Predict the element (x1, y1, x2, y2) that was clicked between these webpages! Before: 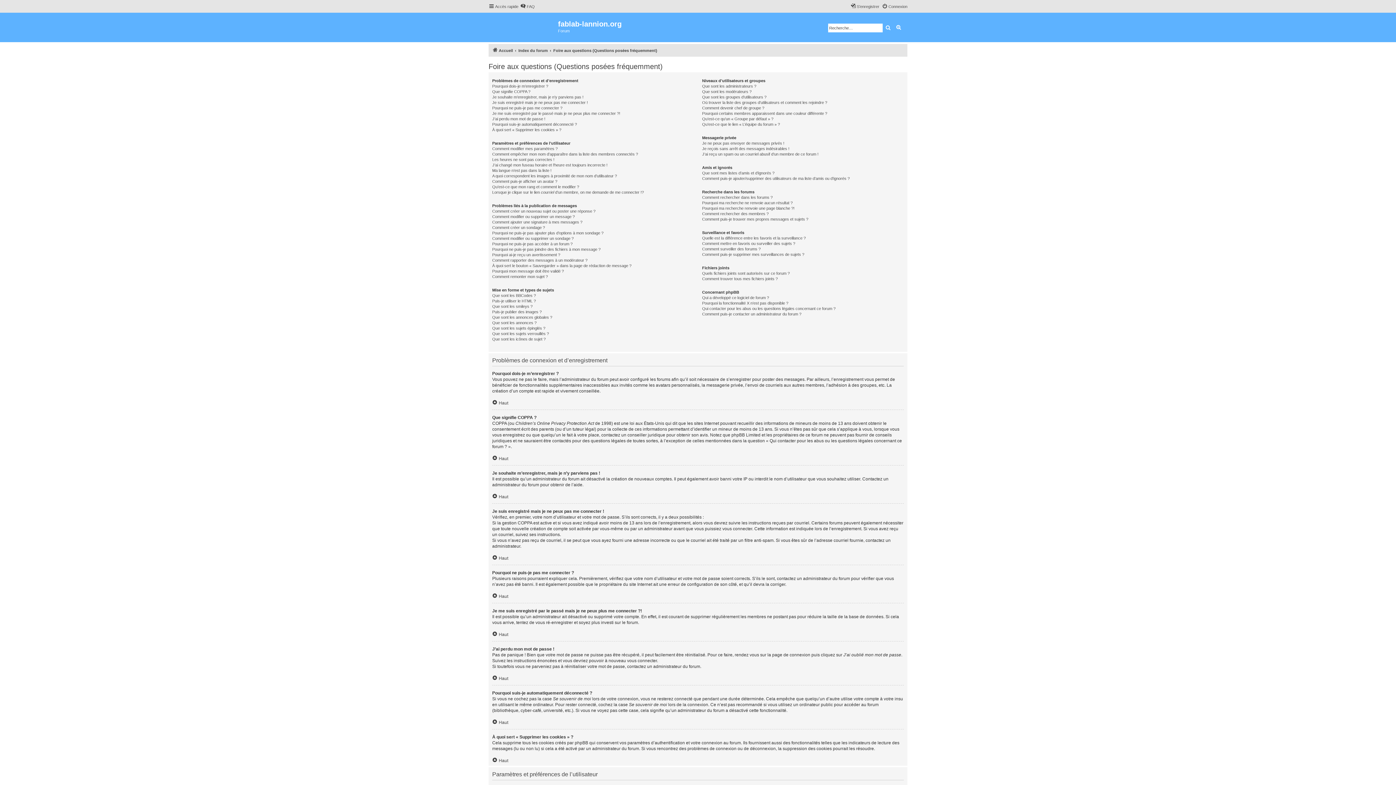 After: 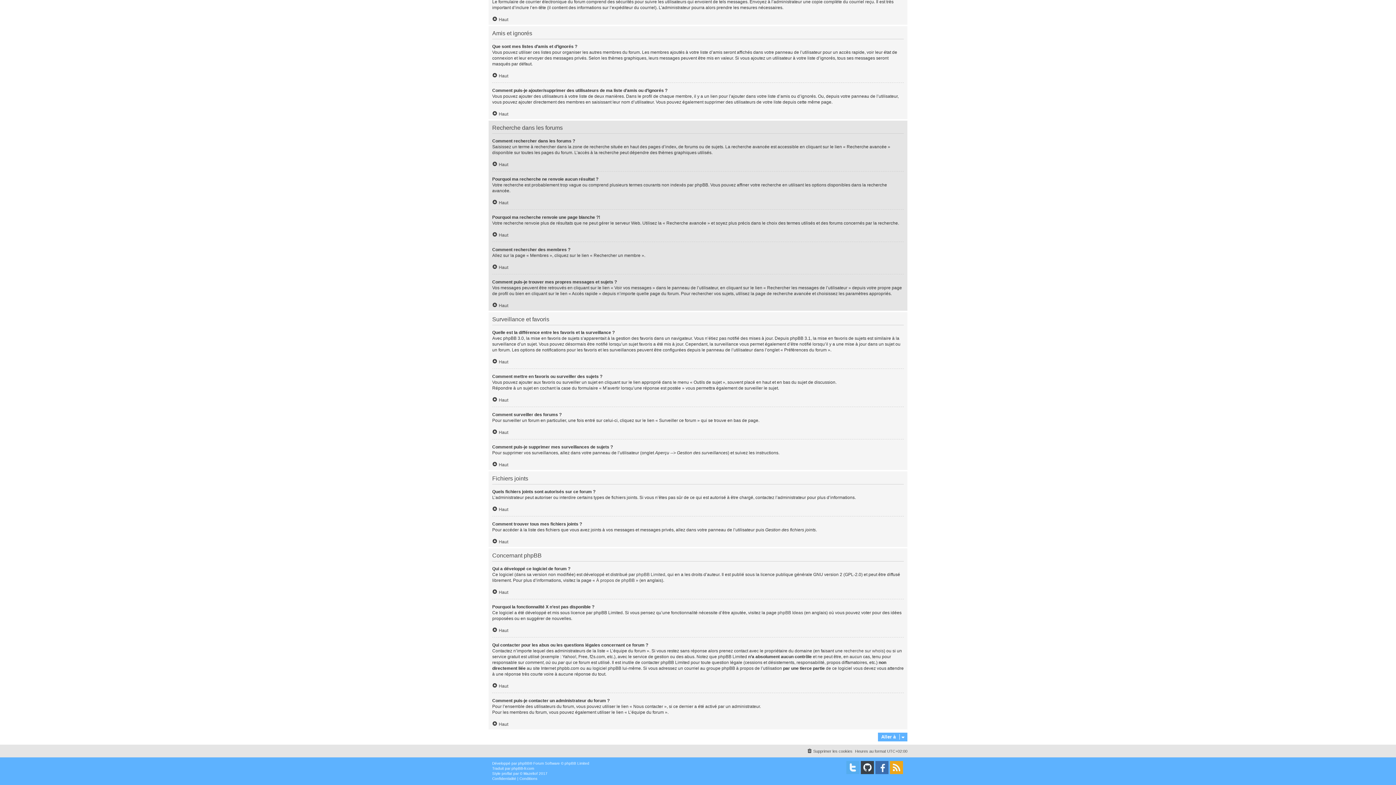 Action: bbox: (702, 295, 769, 300) label: Qui a développé ce logiciel de forum ?